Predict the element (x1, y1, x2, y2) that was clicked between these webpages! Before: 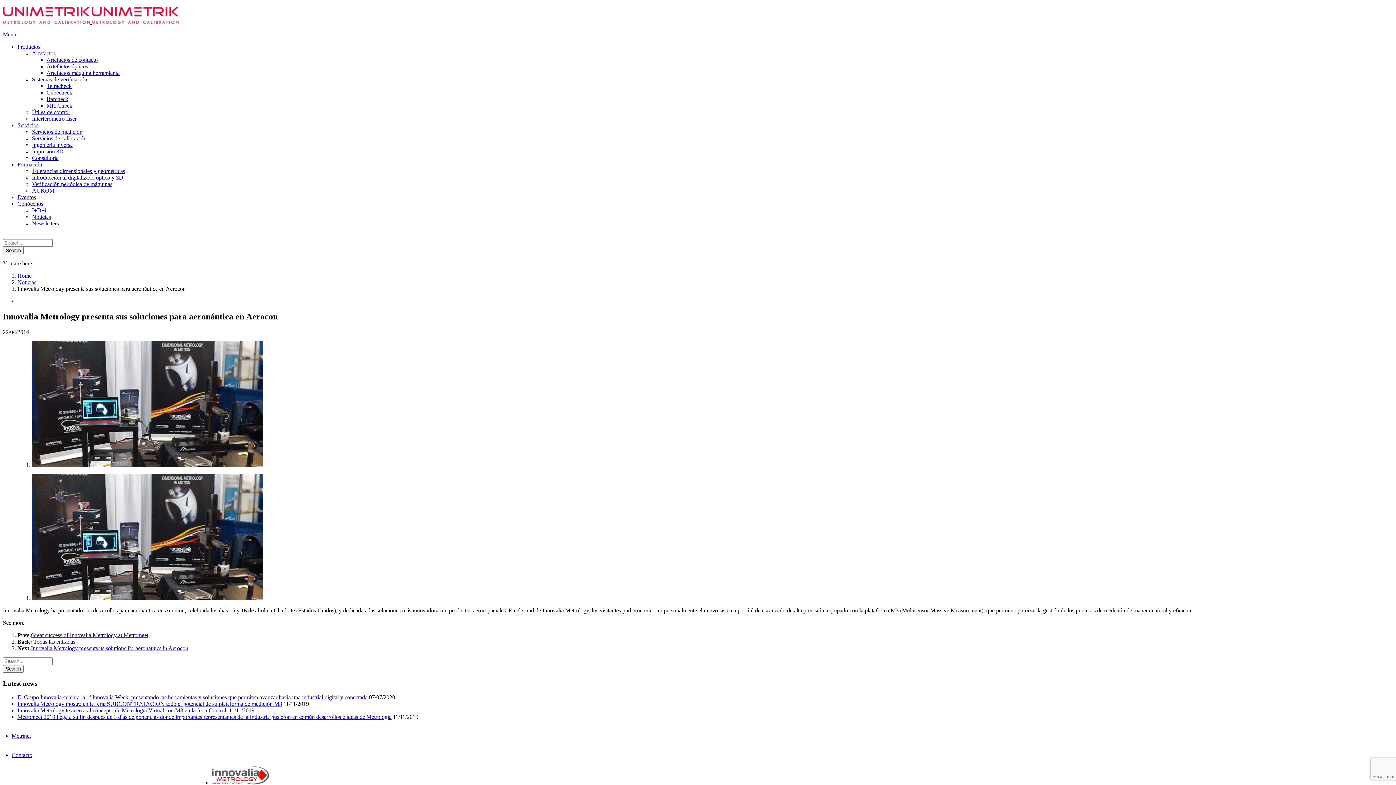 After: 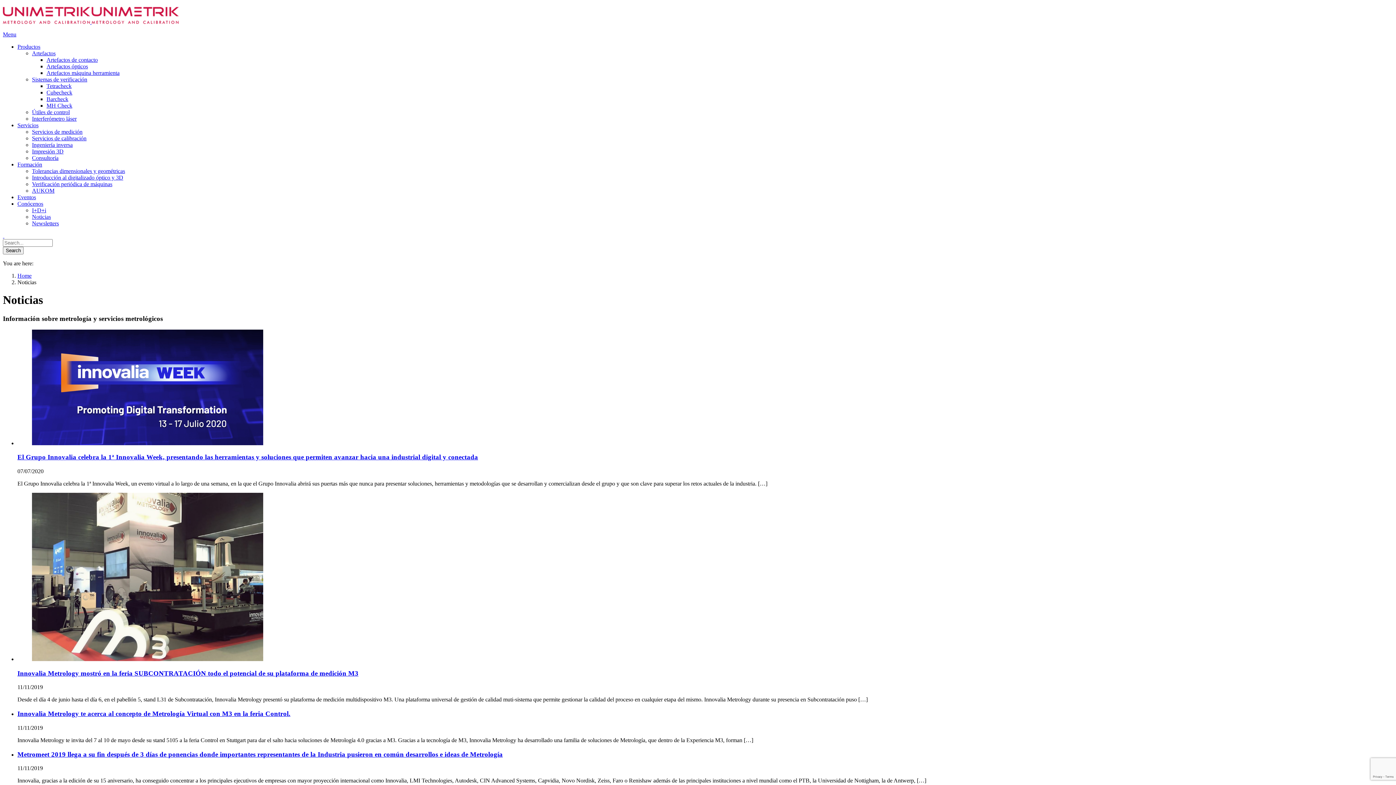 Action: label: Noticias bbox: (17, 279, 36, 285)